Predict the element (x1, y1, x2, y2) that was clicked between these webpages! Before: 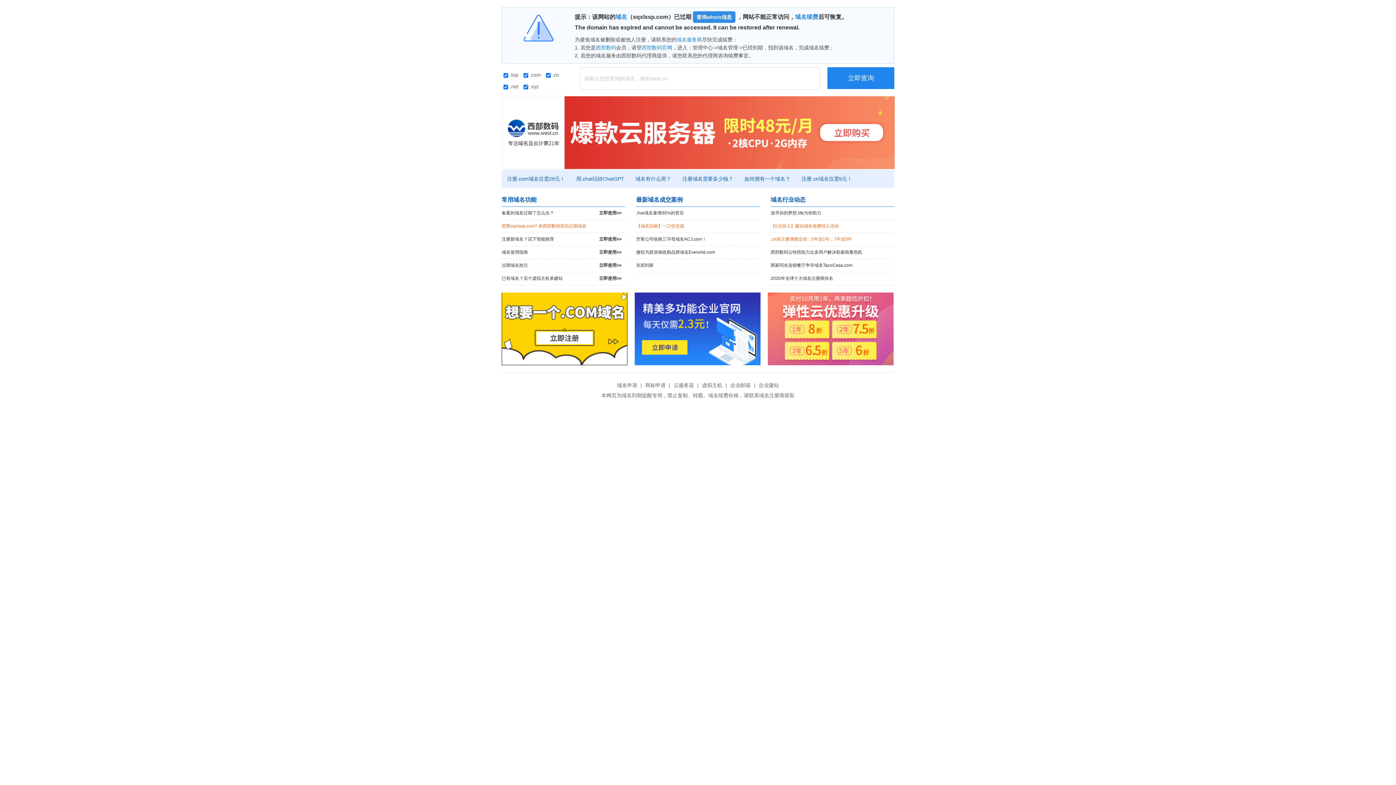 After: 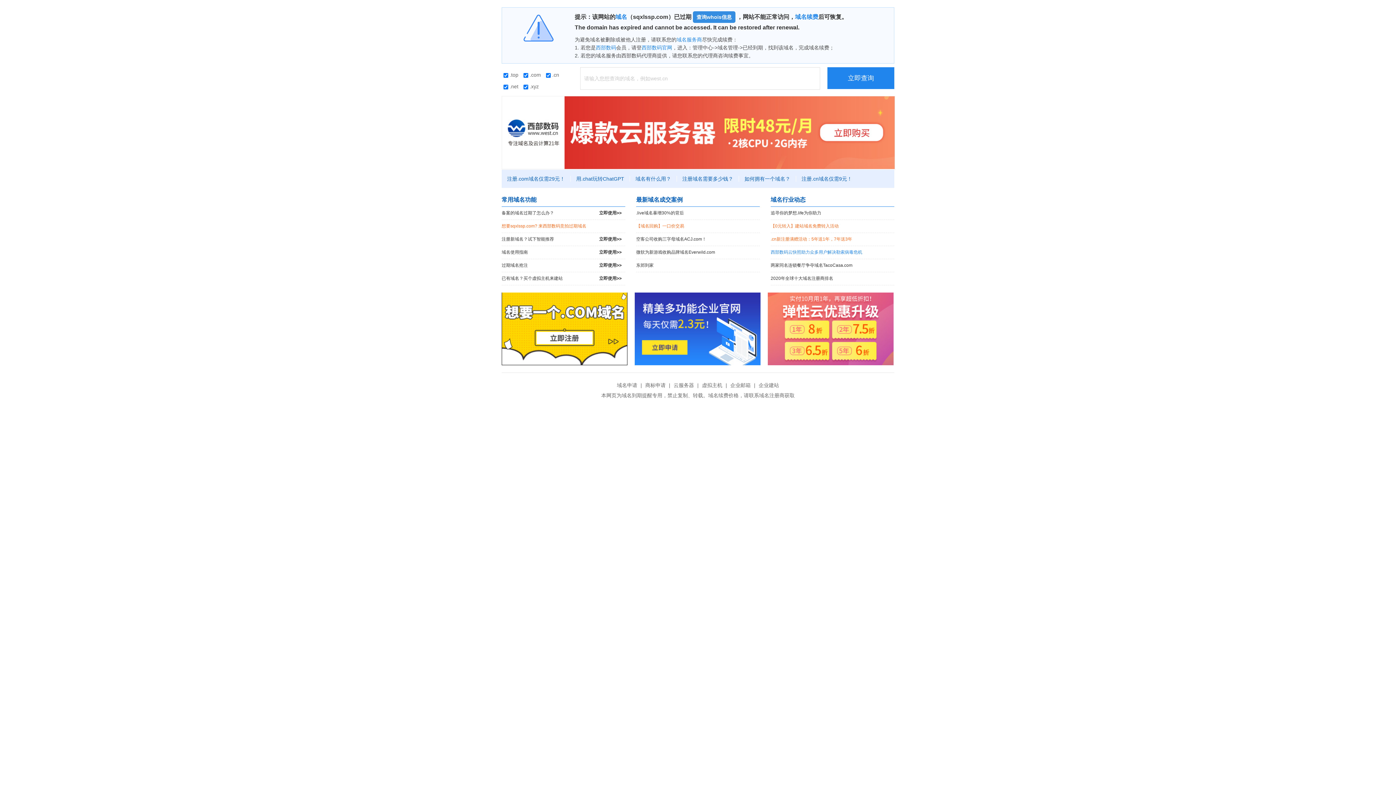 Action: bbox: (770, 246, 894, 258) label: 西部数码云快照助力众多用户解决勒索病毒危机